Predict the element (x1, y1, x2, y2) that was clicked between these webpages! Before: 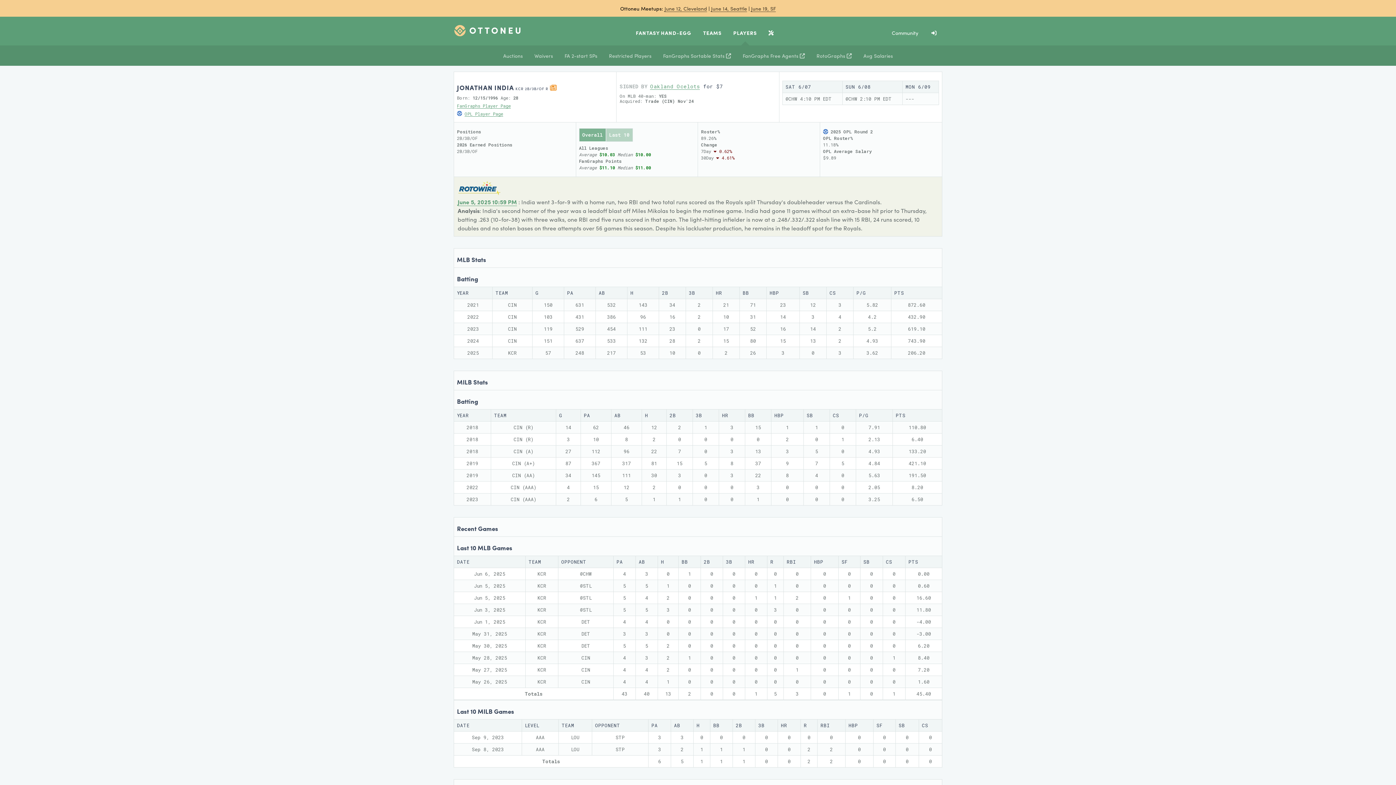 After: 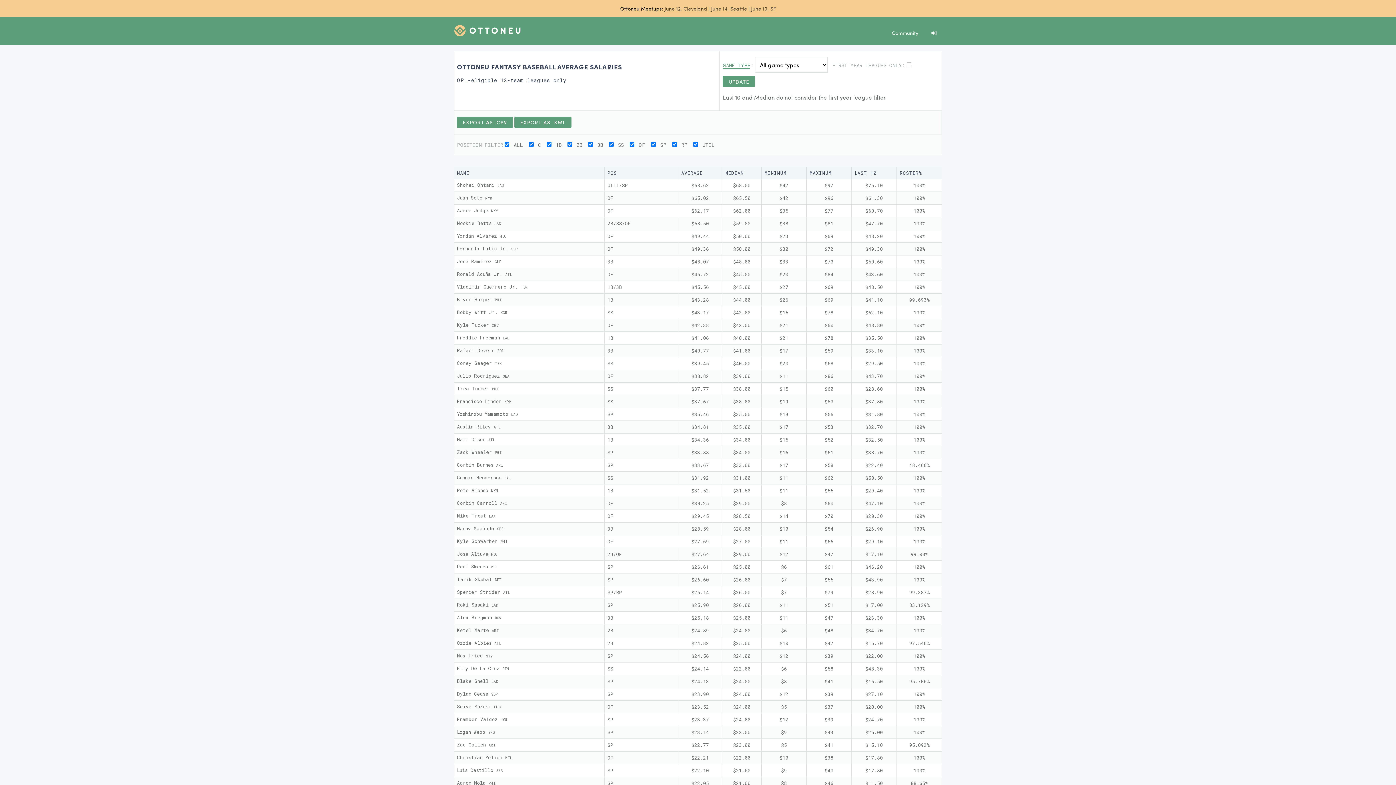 Action: bbox: (857, 45, 898, 65) label: Avg Salaries